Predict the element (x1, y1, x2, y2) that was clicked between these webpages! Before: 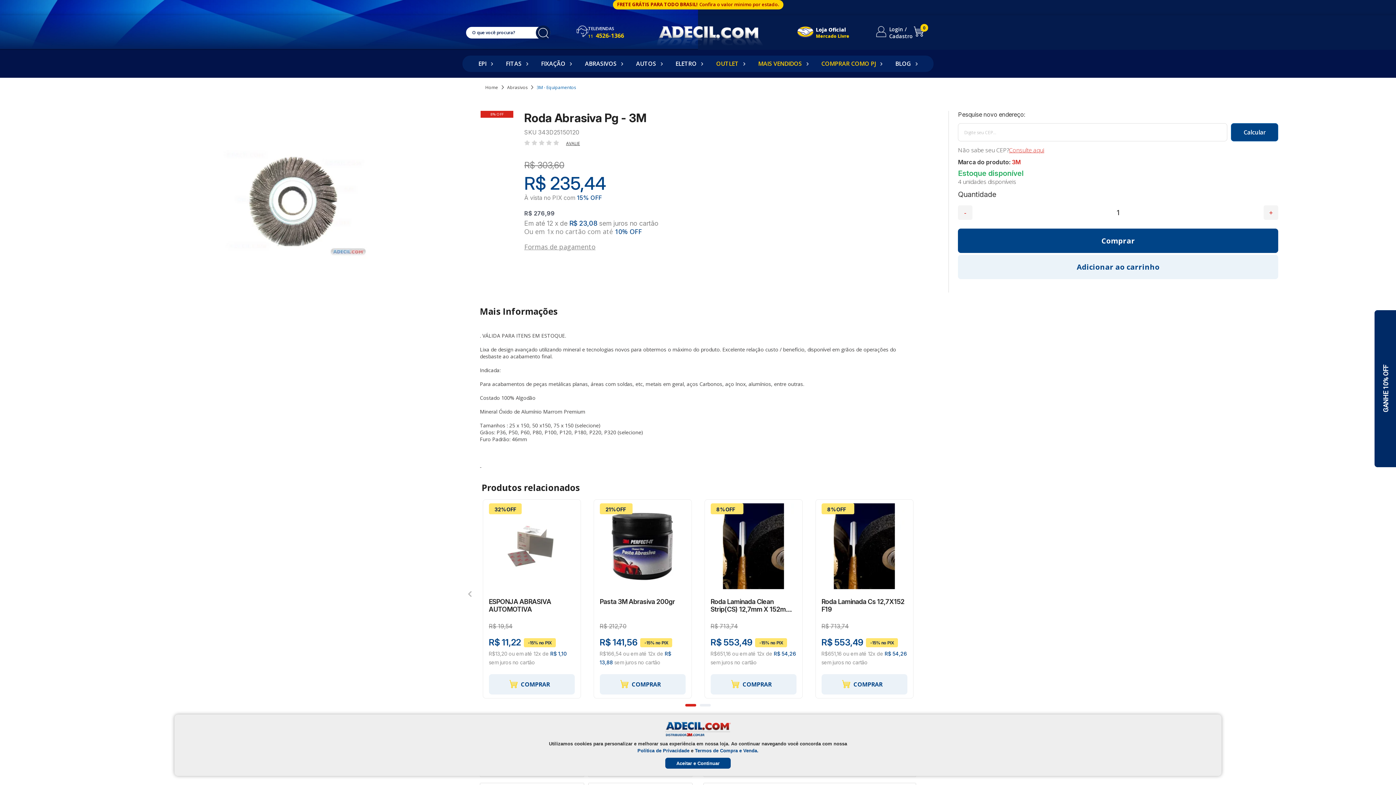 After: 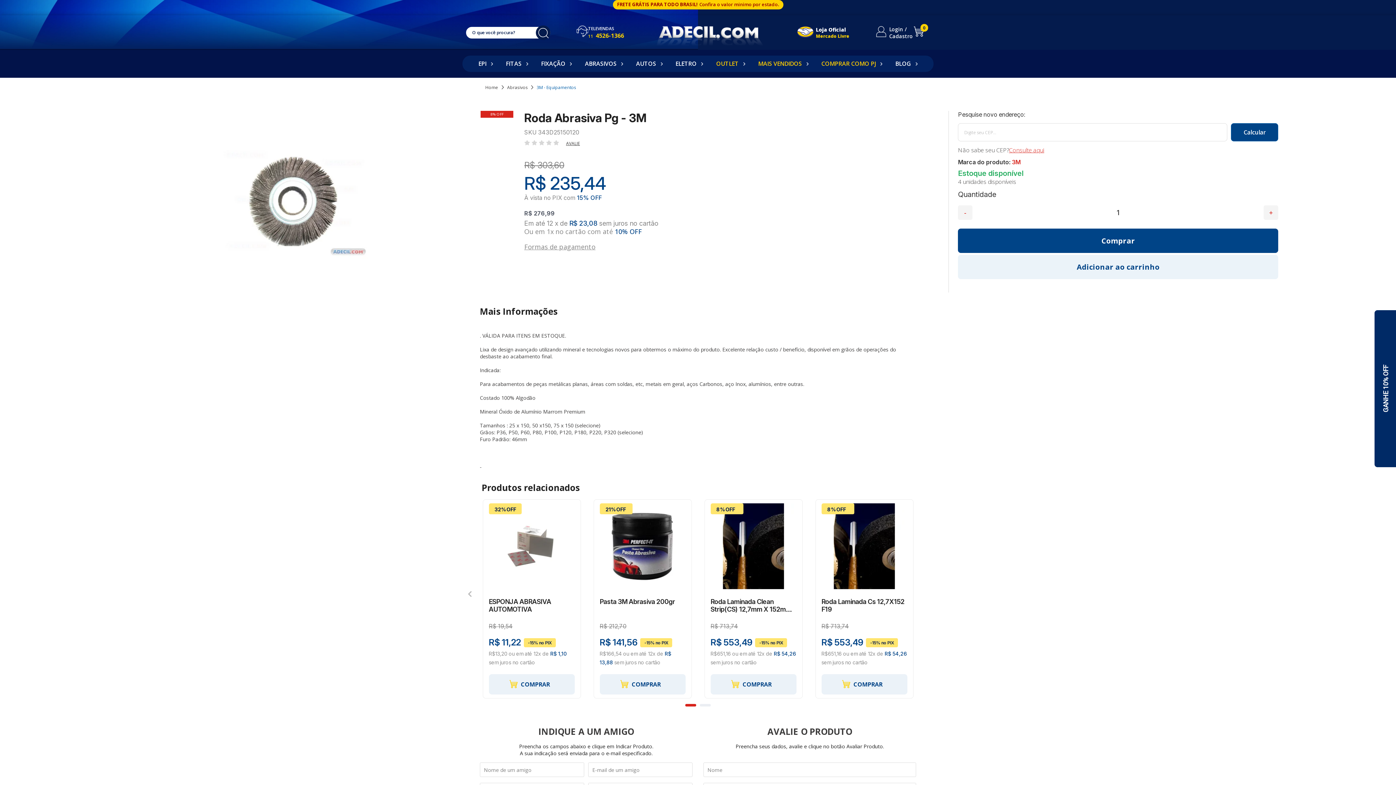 Action: label: Aceitar e Continuar bbox: (676, 760, 719, 766)